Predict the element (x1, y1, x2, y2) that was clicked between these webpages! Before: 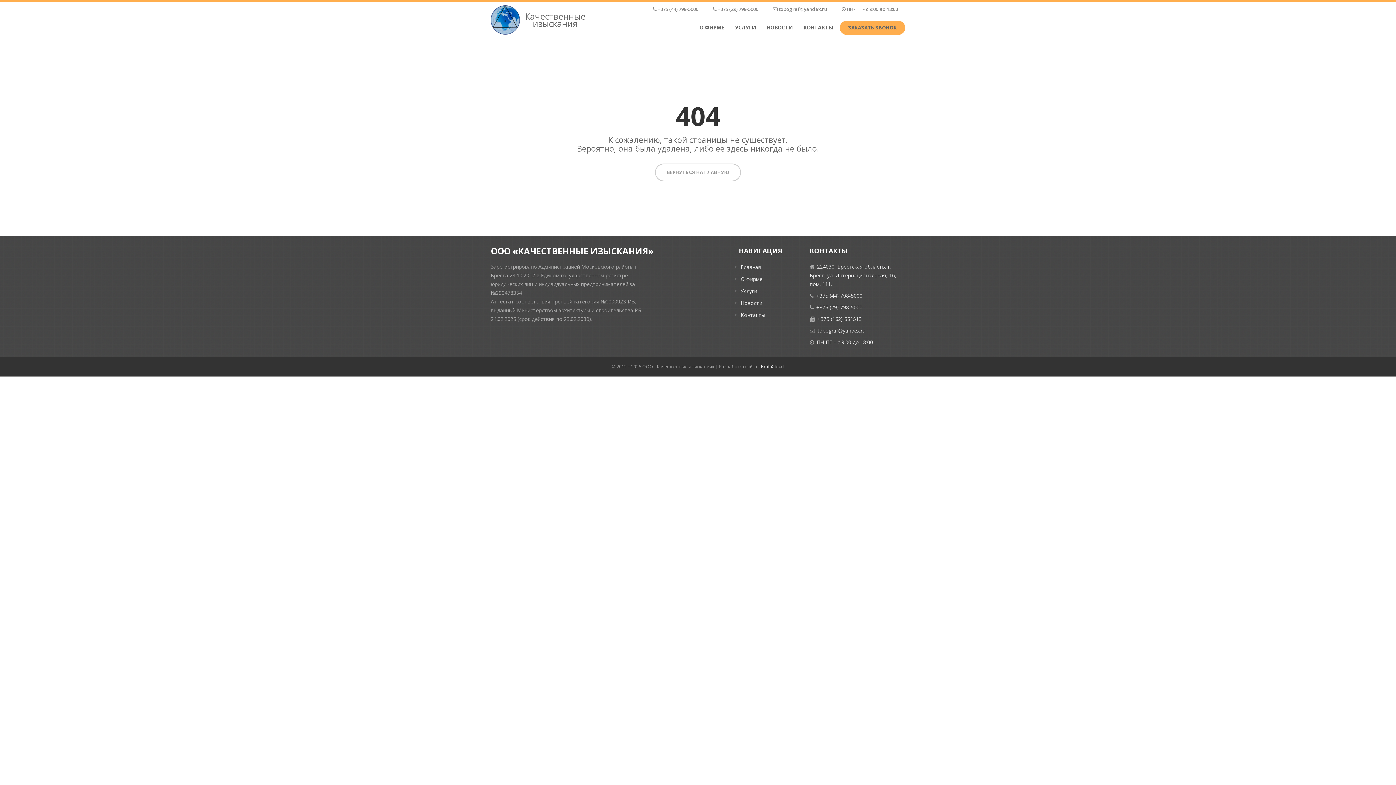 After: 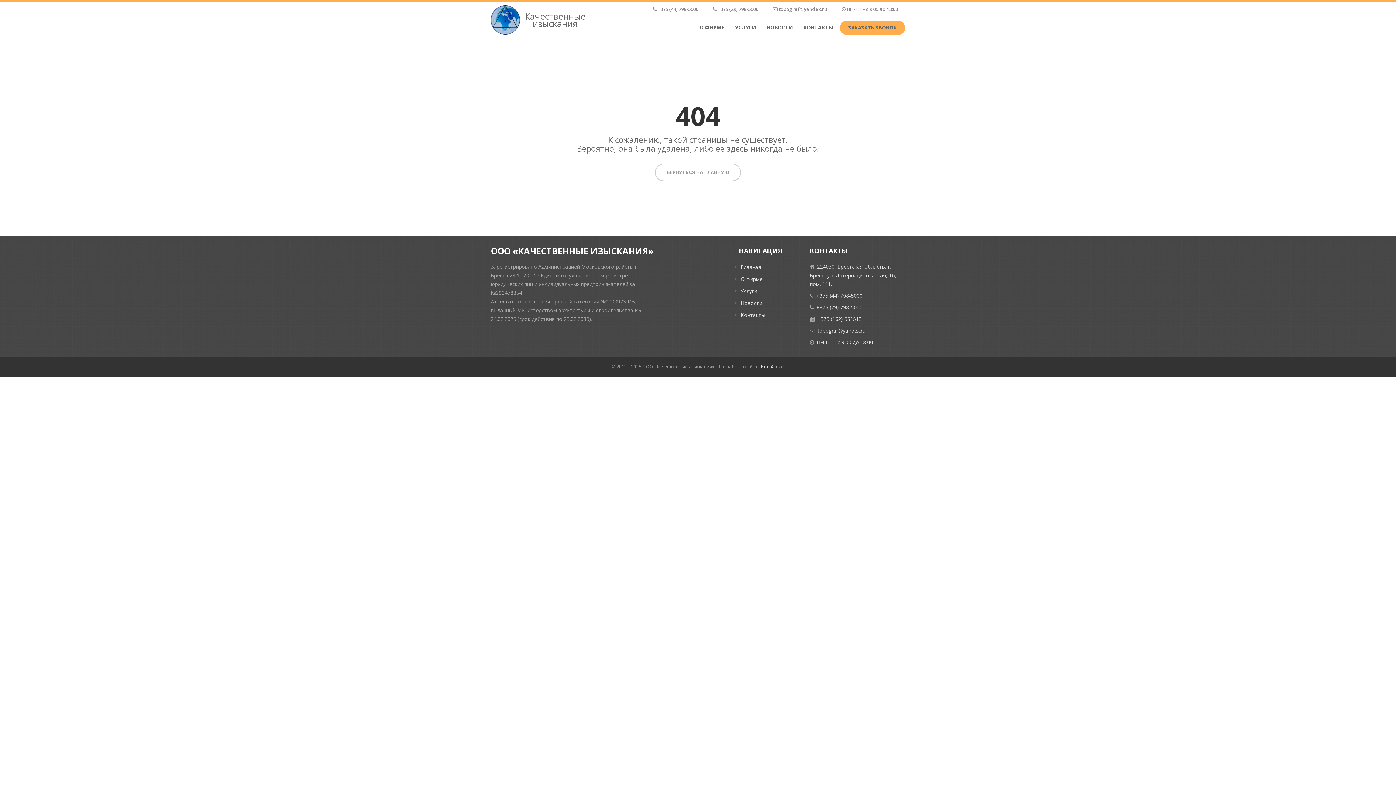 Action: label: О фирме bbox: (740, 274, 804, 283)